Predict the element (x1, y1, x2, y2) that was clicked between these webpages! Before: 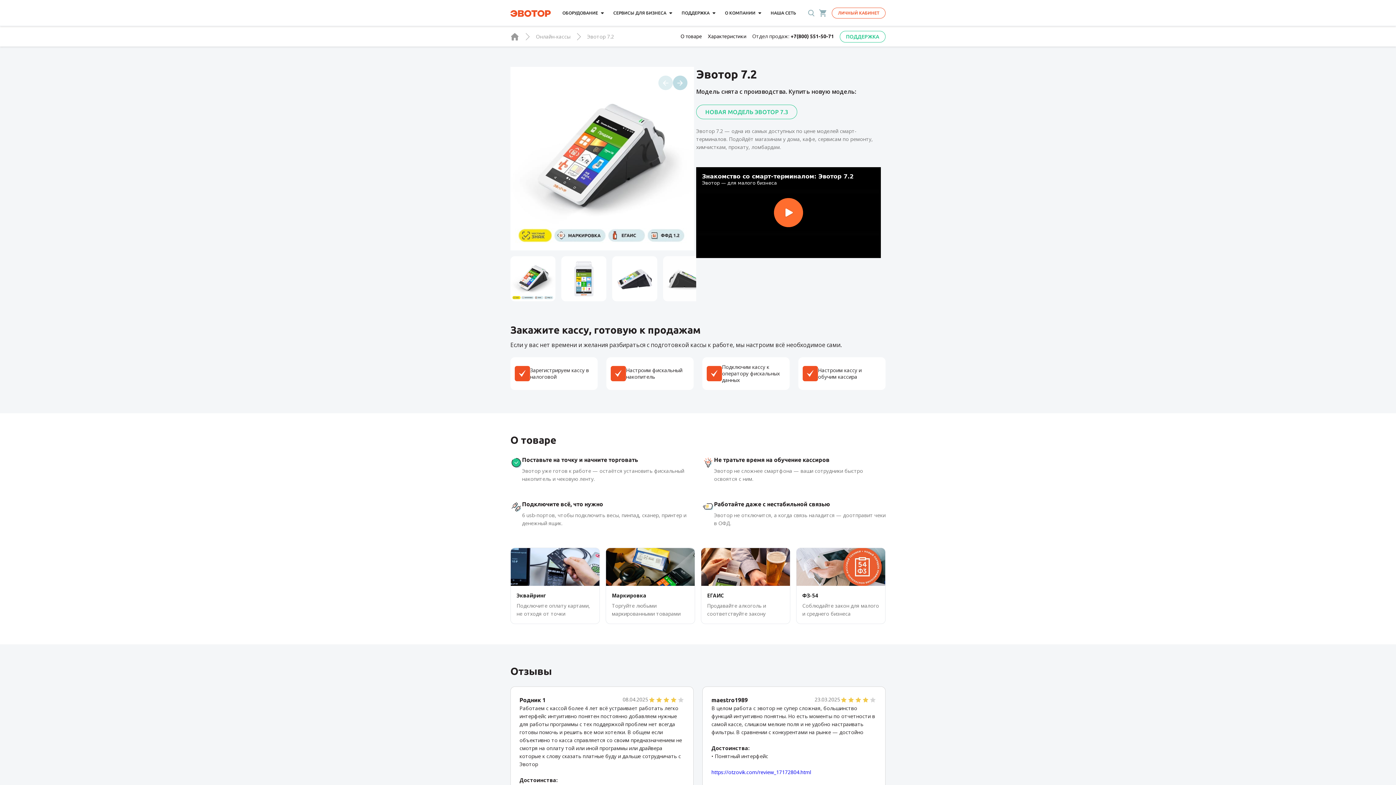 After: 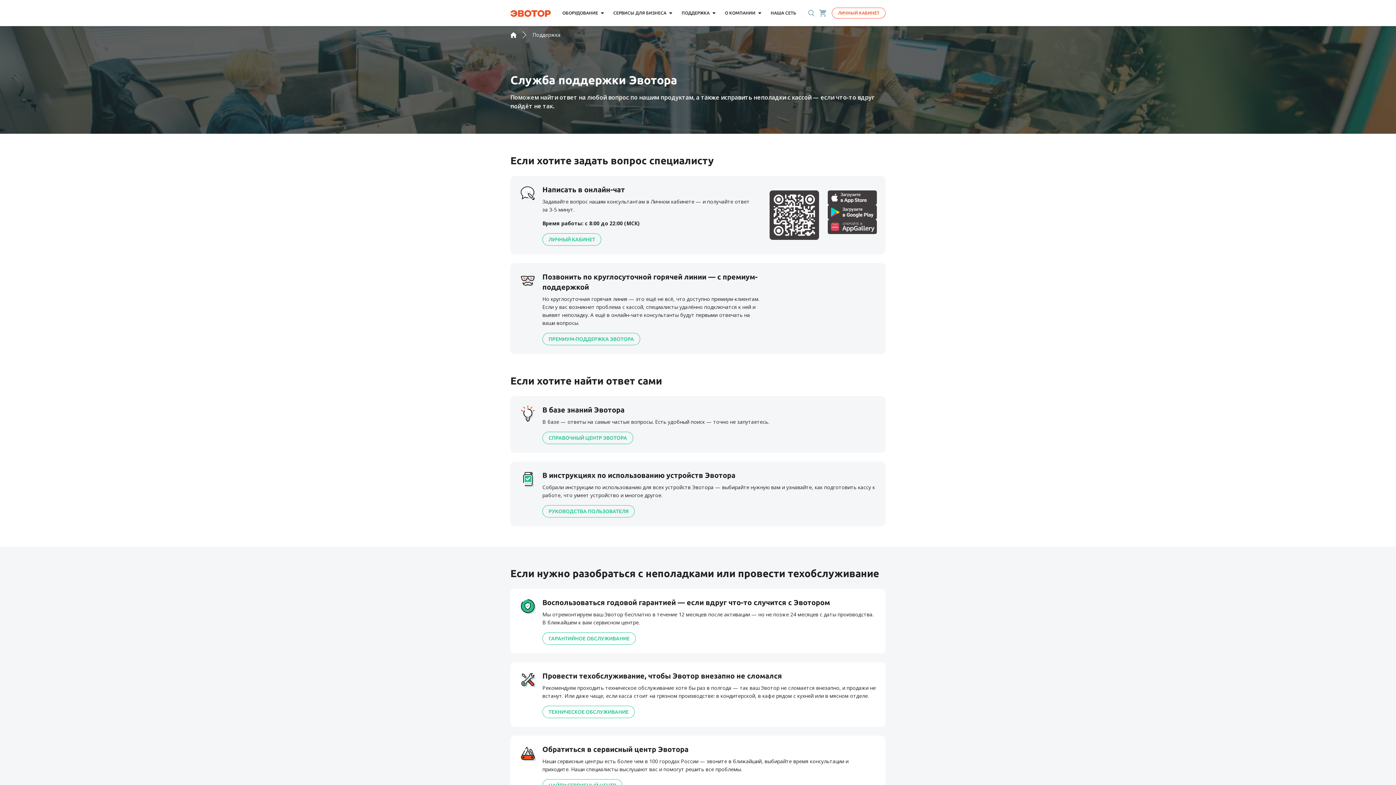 Action: label: ПОДДЕРЖКА bbox: (840, 30, 885, 42)